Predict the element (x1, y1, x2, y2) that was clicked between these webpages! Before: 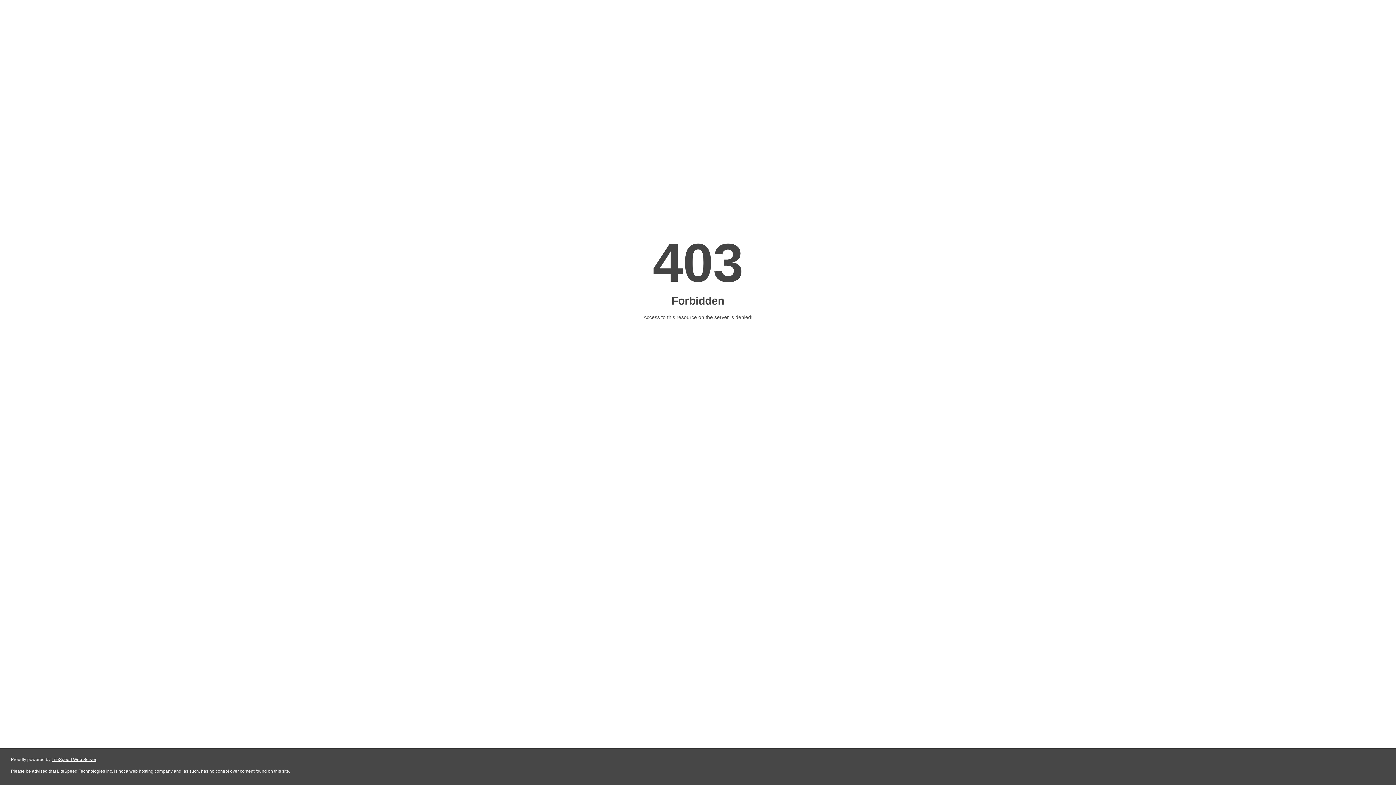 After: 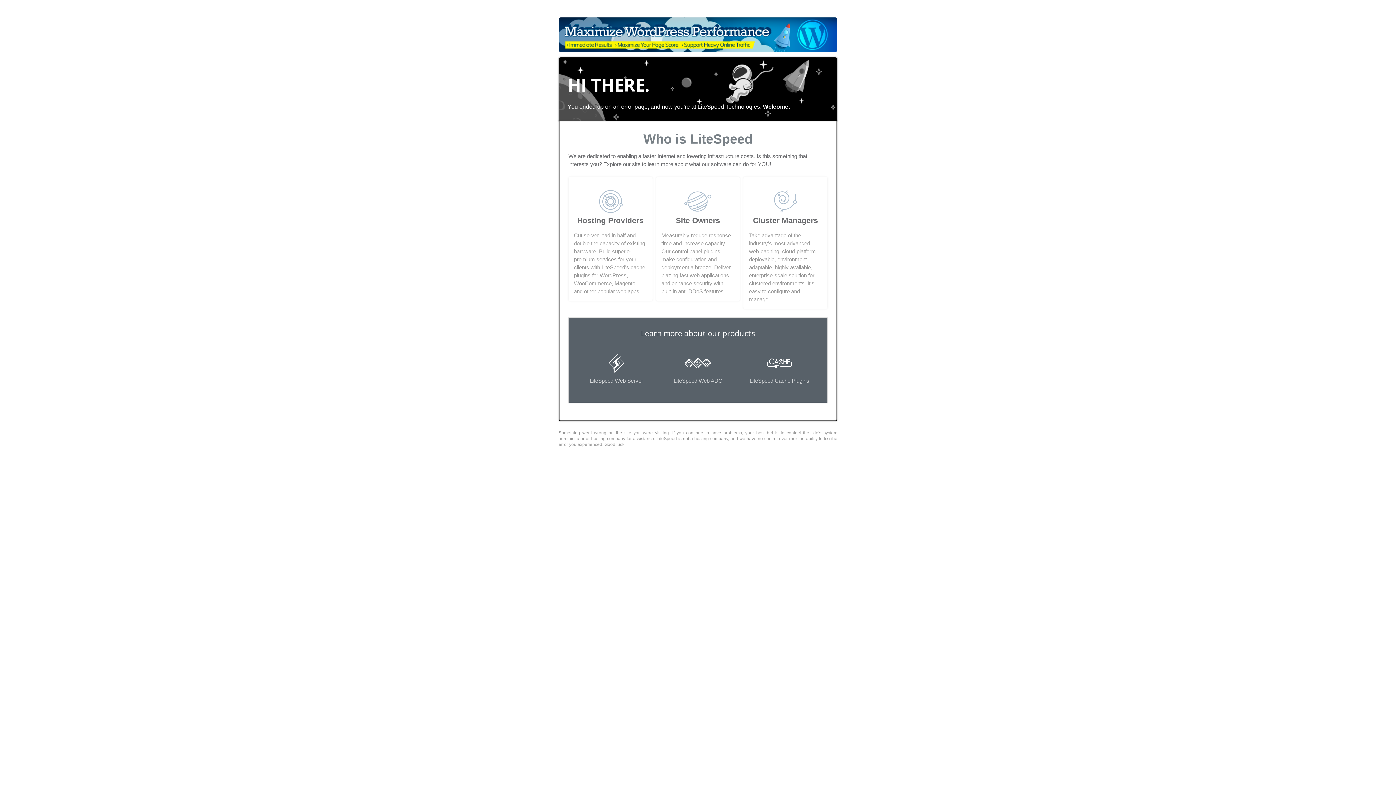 Action: label: LiteSpeed Web Server bbox: (51, 757, 96, 762)